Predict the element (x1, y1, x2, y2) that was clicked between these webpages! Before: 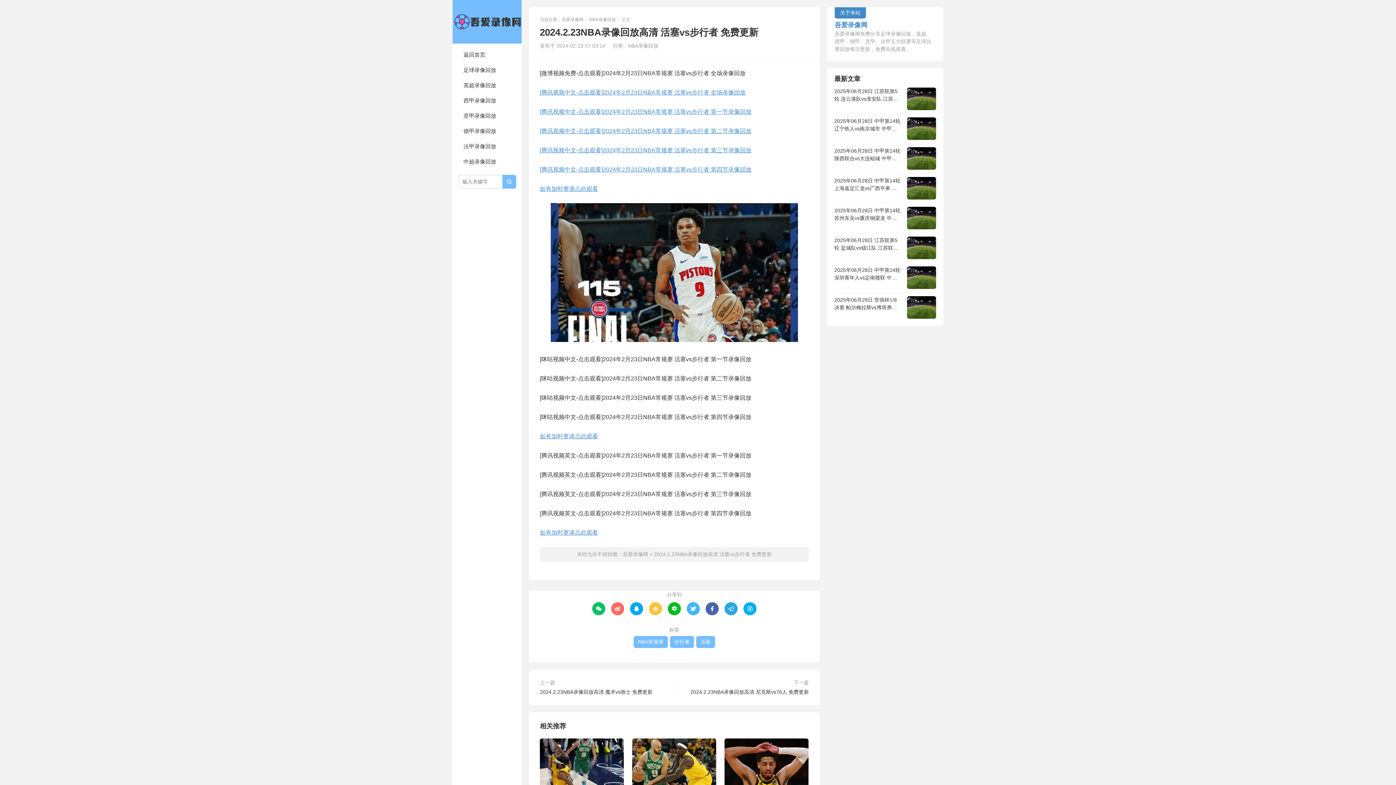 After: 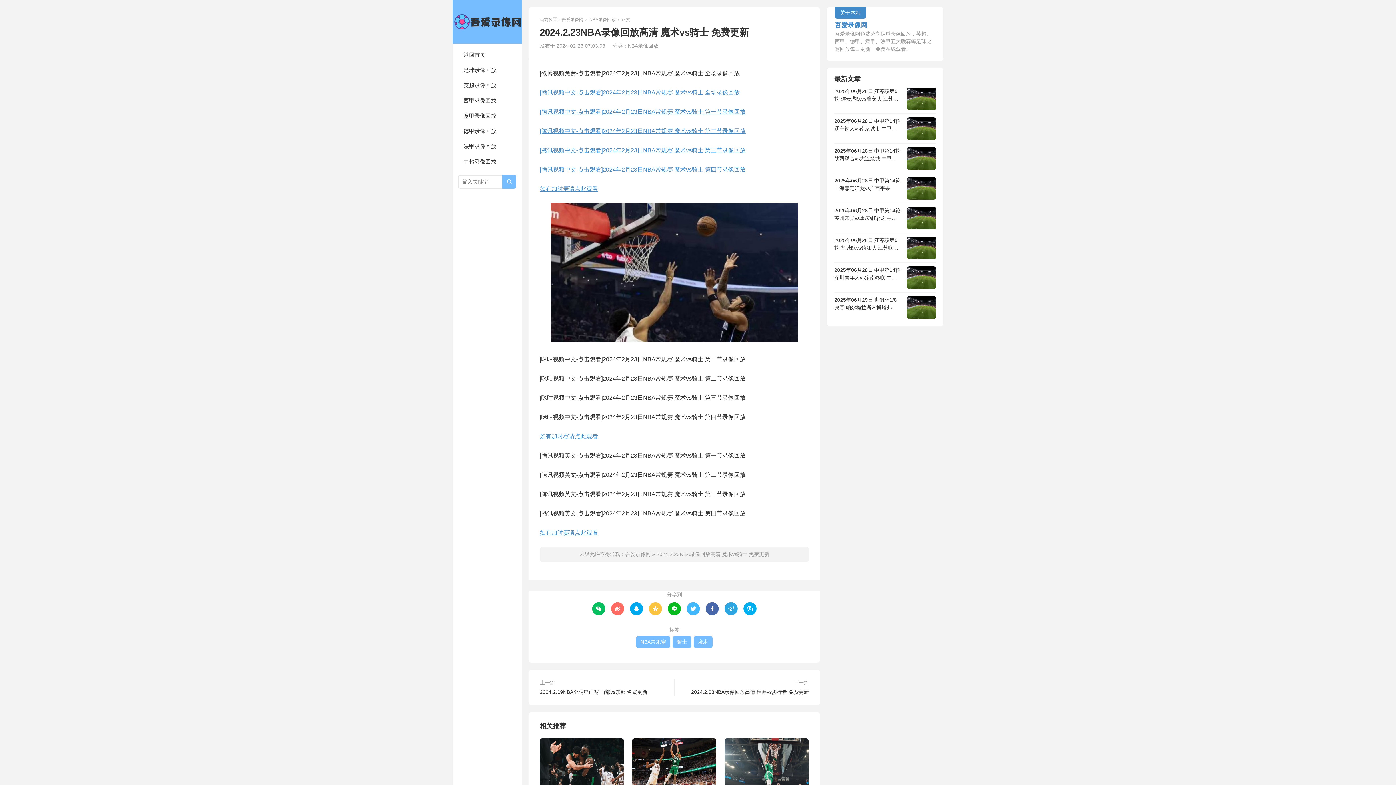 Action: label: 2024.2.23NBA录像回放高清 魔术vs骑士 免费更新 bbox: (540, 688, 652, 696)